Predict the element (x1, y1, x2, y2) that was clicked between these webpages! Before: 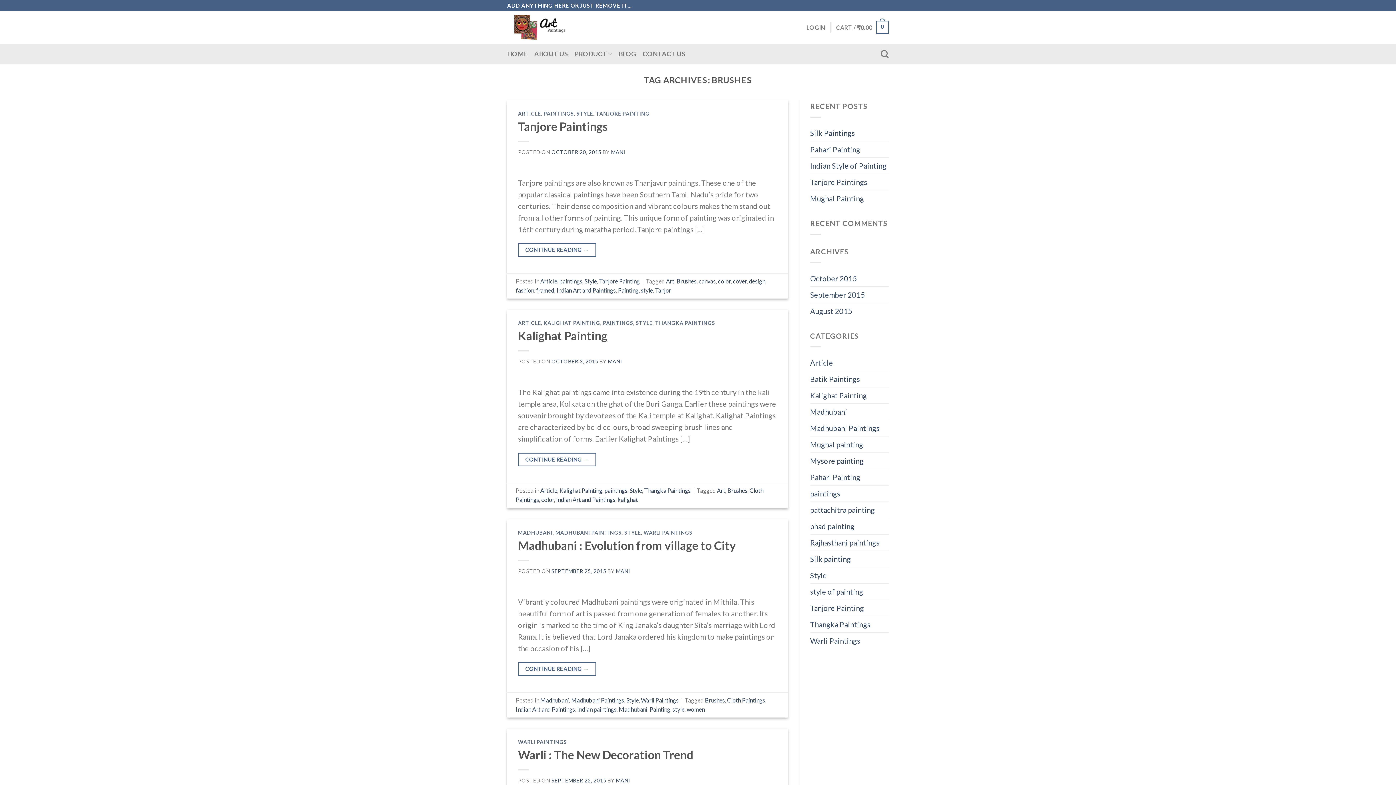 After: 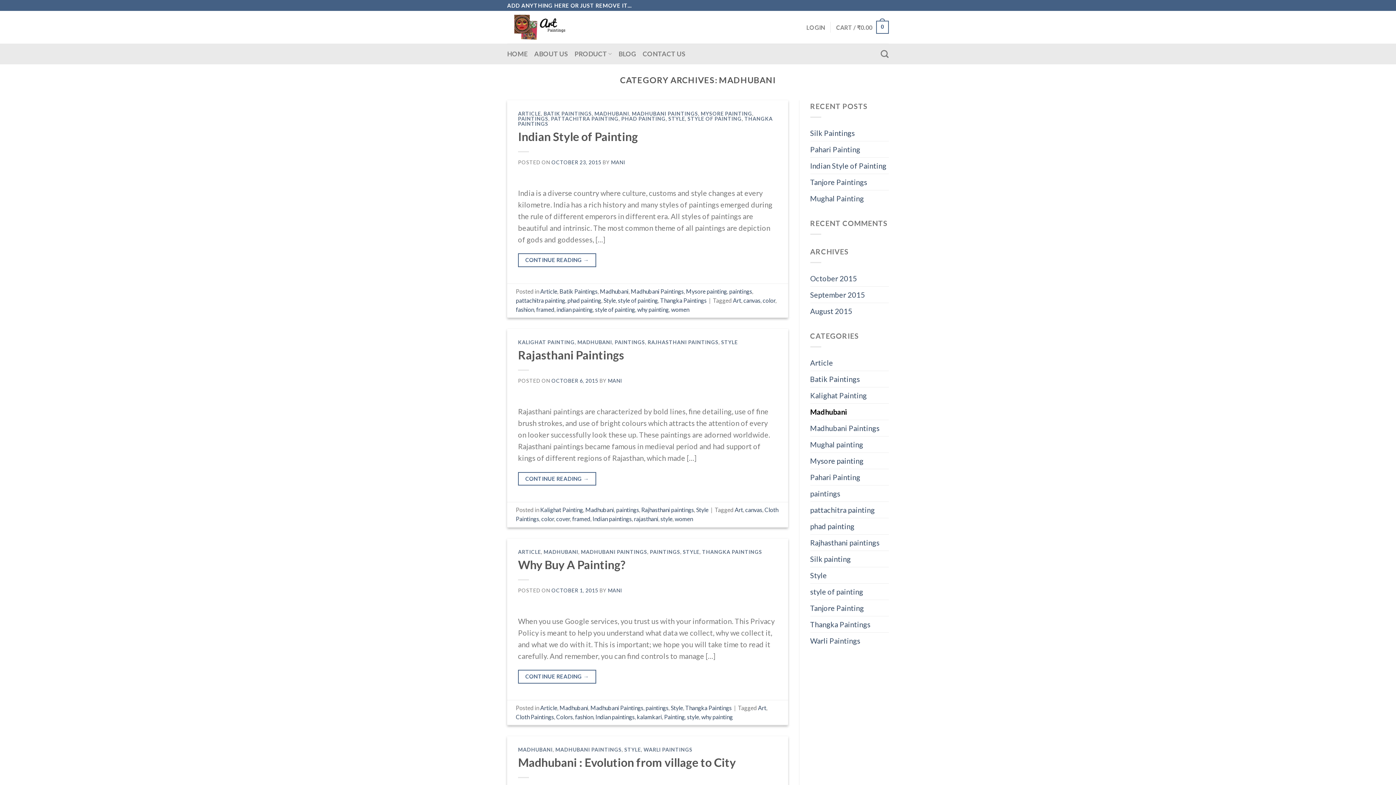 Action: bbox: (810, 404, 847, 420) label: Madhubani